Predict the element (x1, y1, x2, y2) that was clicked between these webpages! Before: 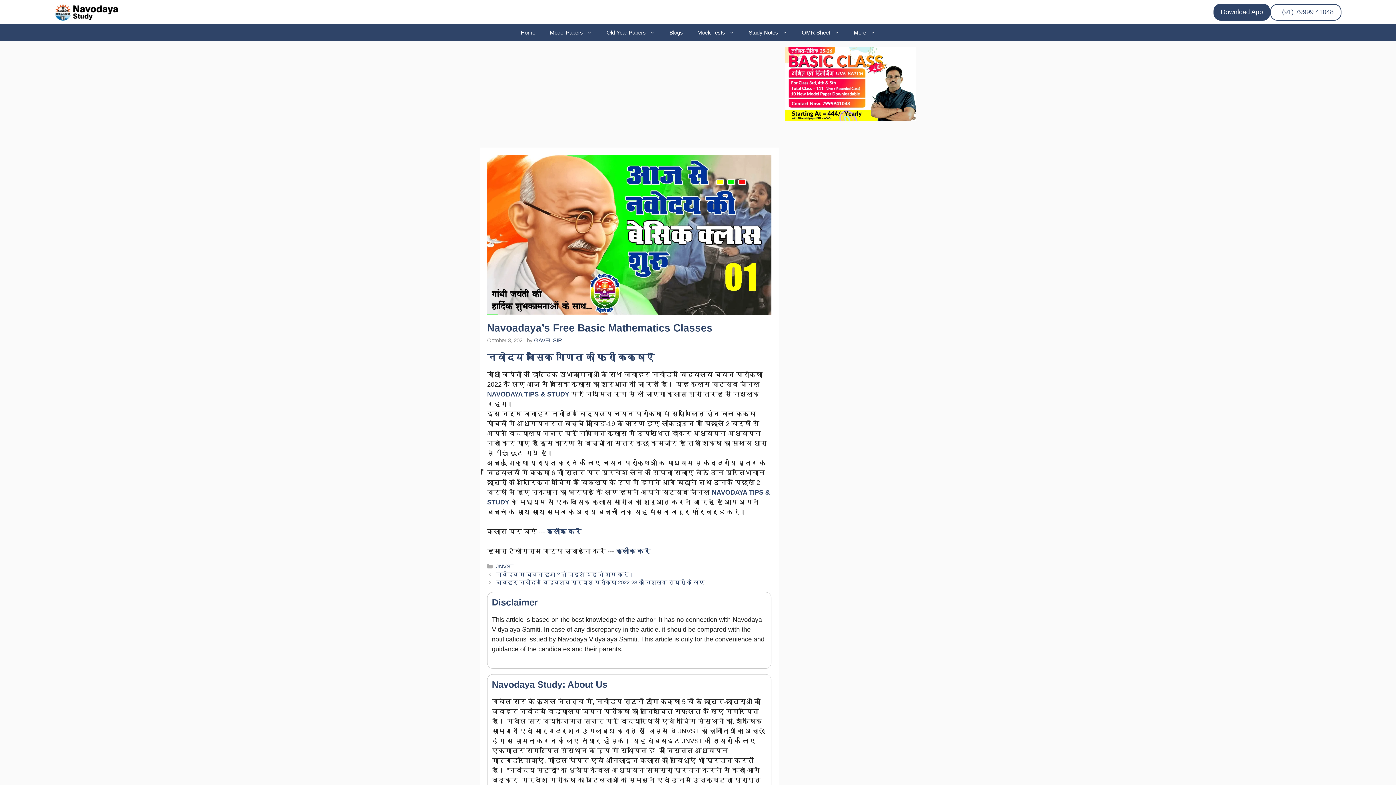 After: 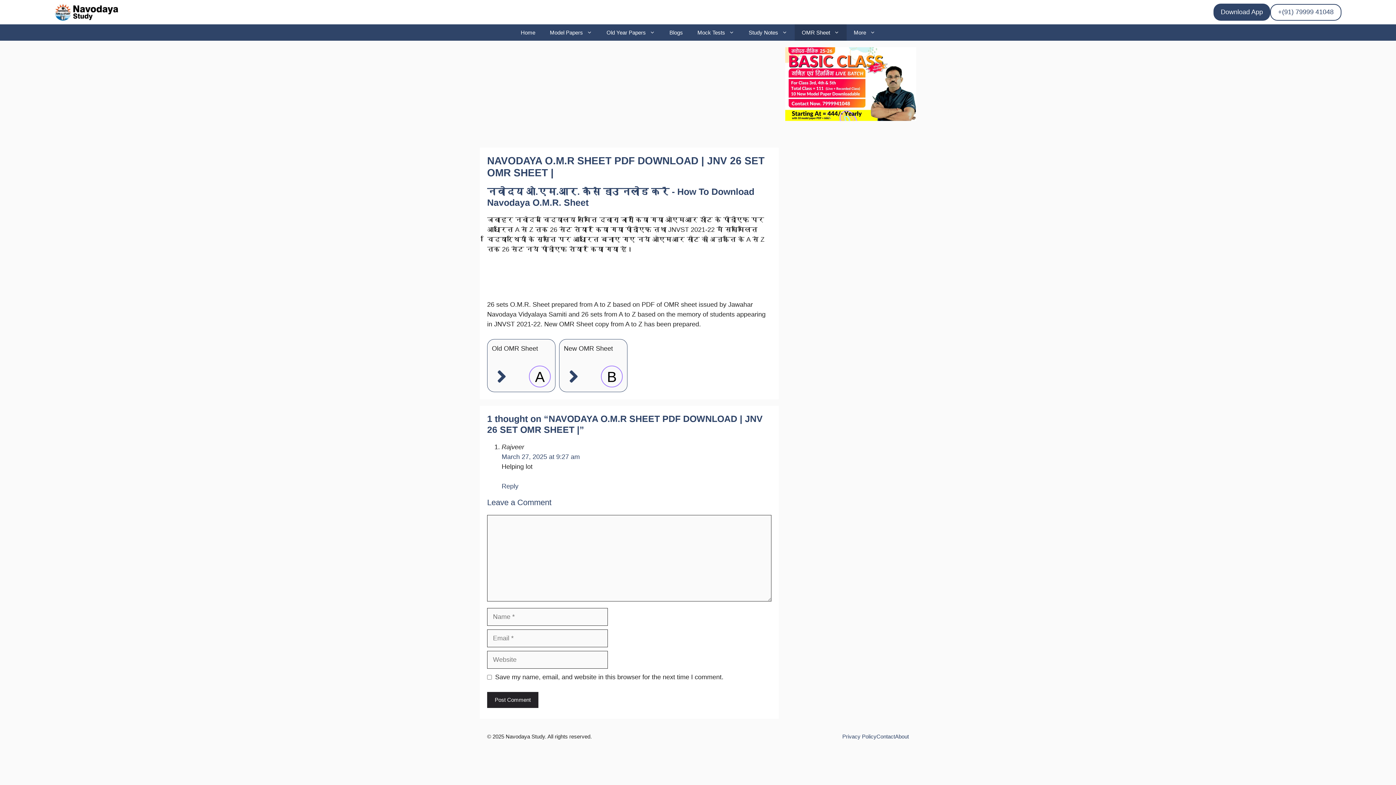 Action: label: OMR Sheet bbox: (794, 24, 846, 40)